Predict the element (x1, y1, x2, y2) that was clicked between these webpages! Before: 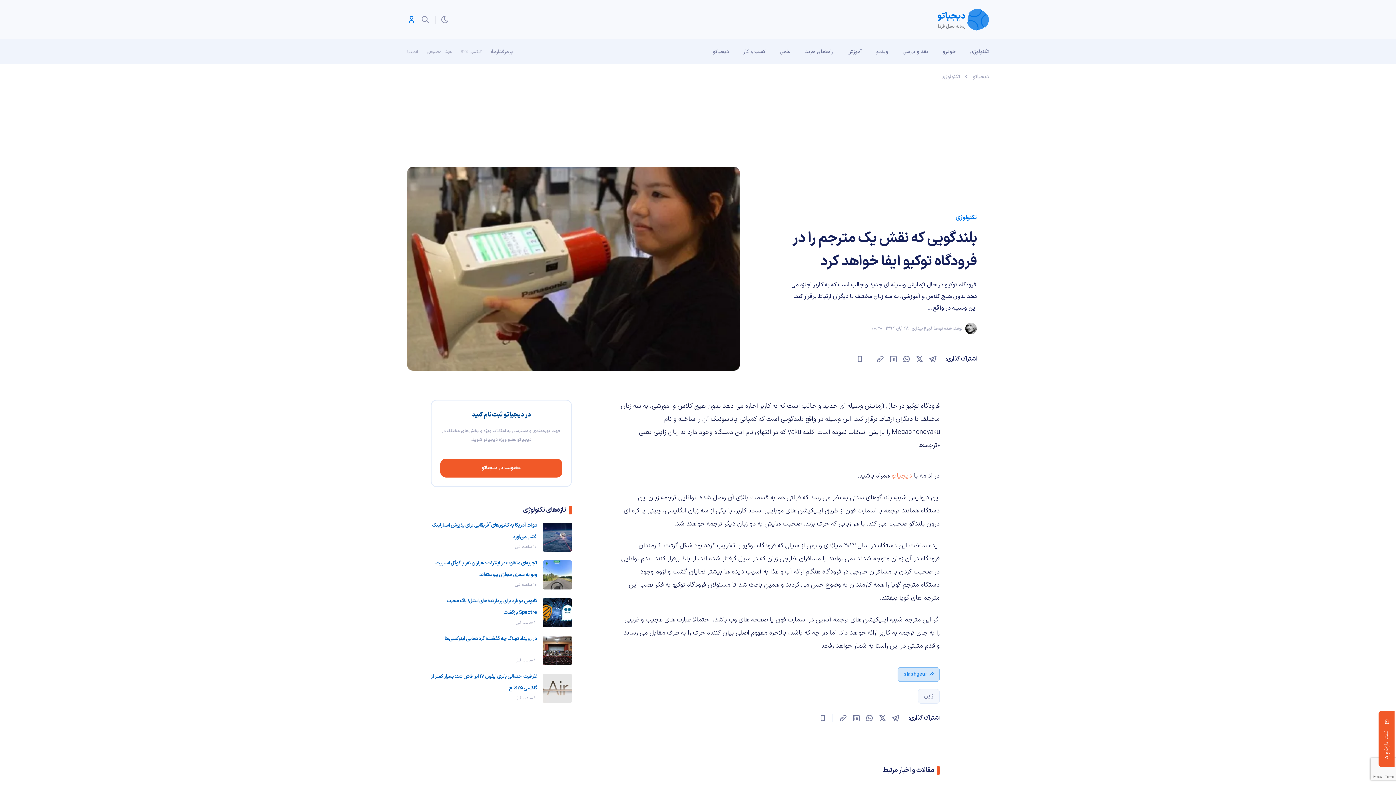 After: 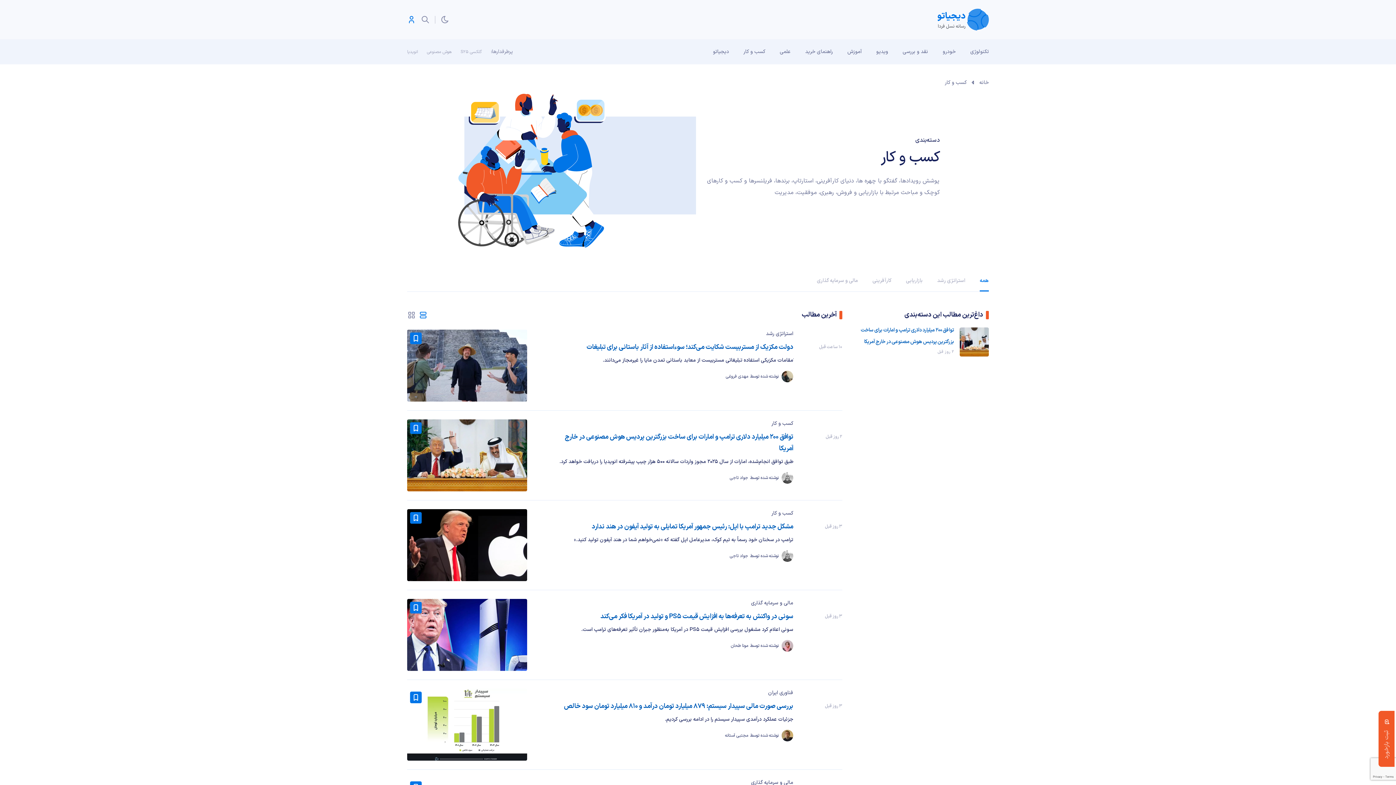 Action: bbox: (736, 39, 772, 64) label: کسب و کار